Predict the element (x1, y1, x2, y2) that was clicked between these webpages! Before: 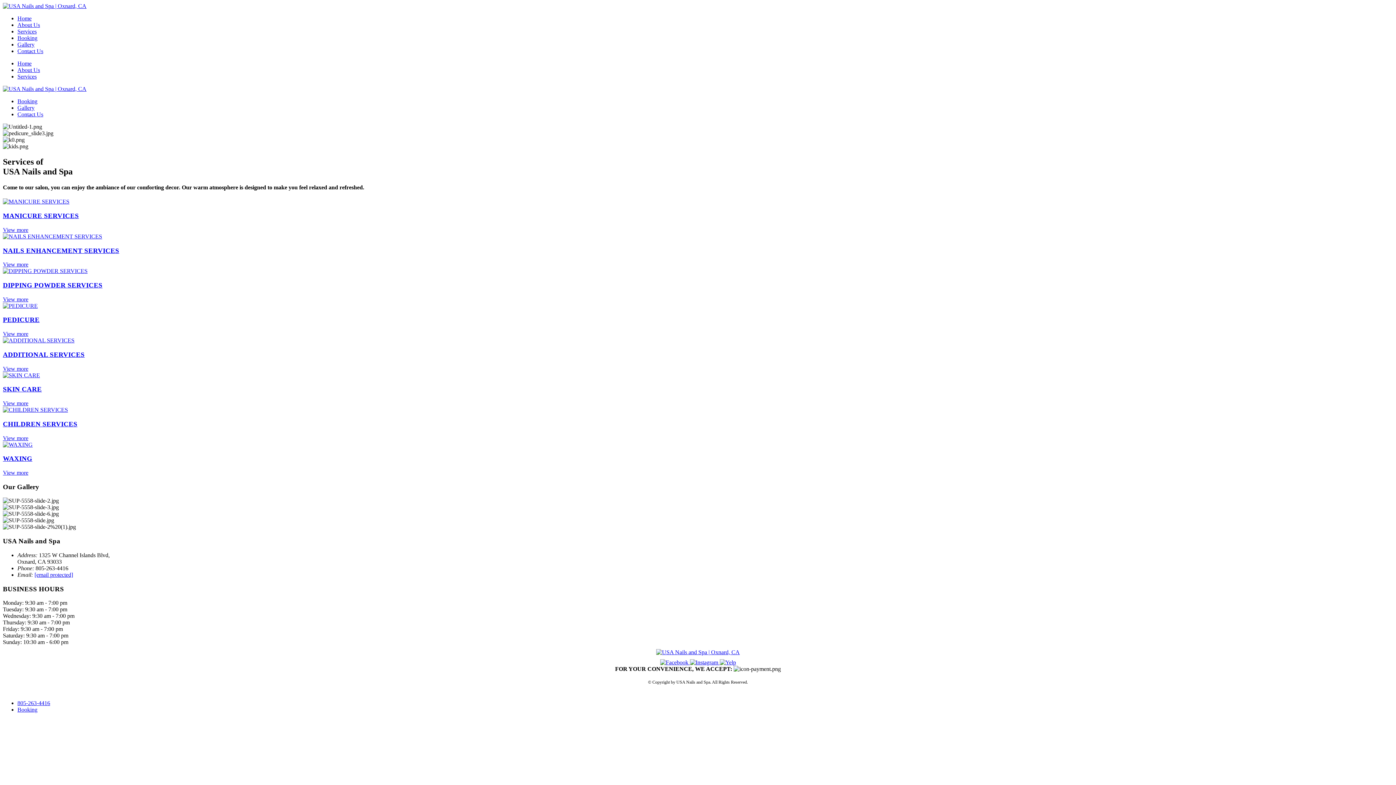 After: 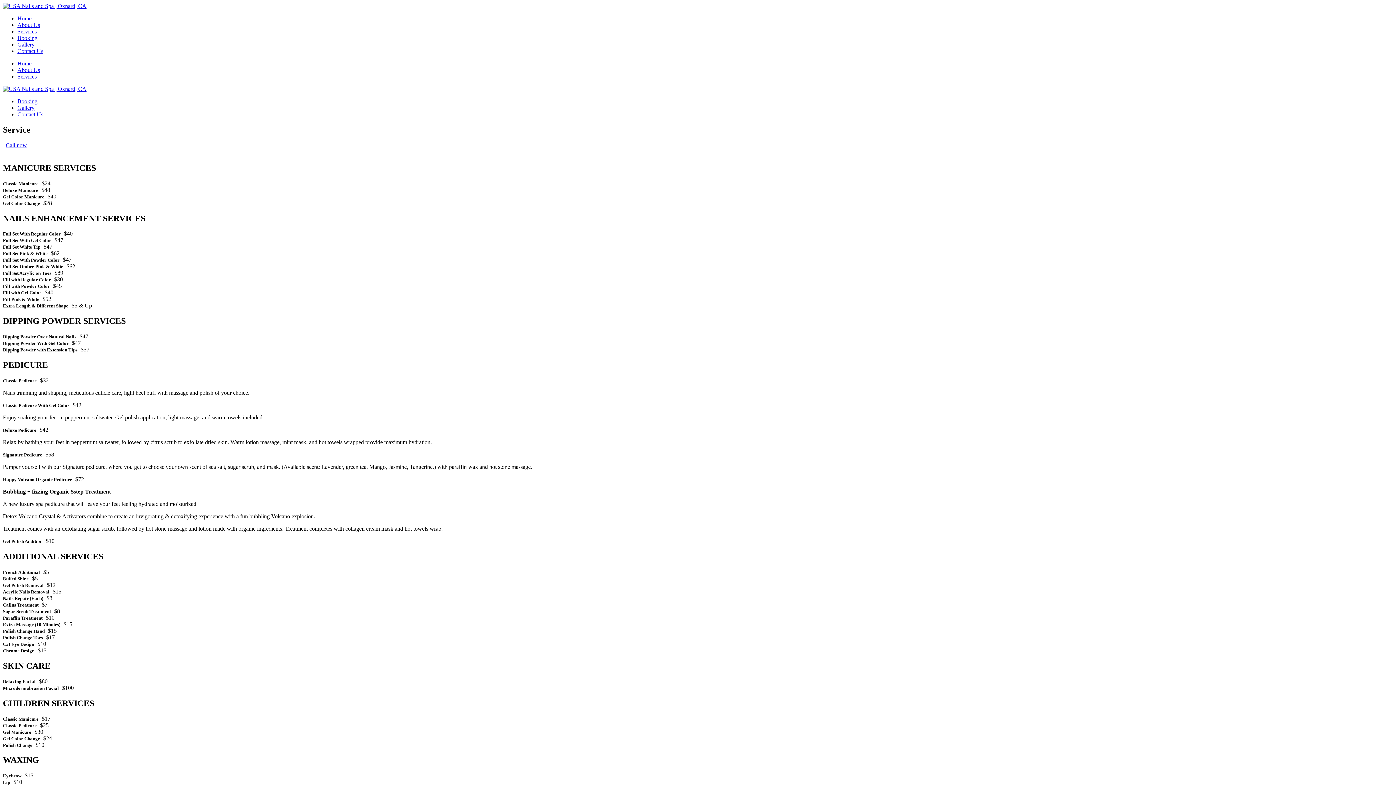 Action: label: SKIN CARE bbox: (2, 385, 41, 393)